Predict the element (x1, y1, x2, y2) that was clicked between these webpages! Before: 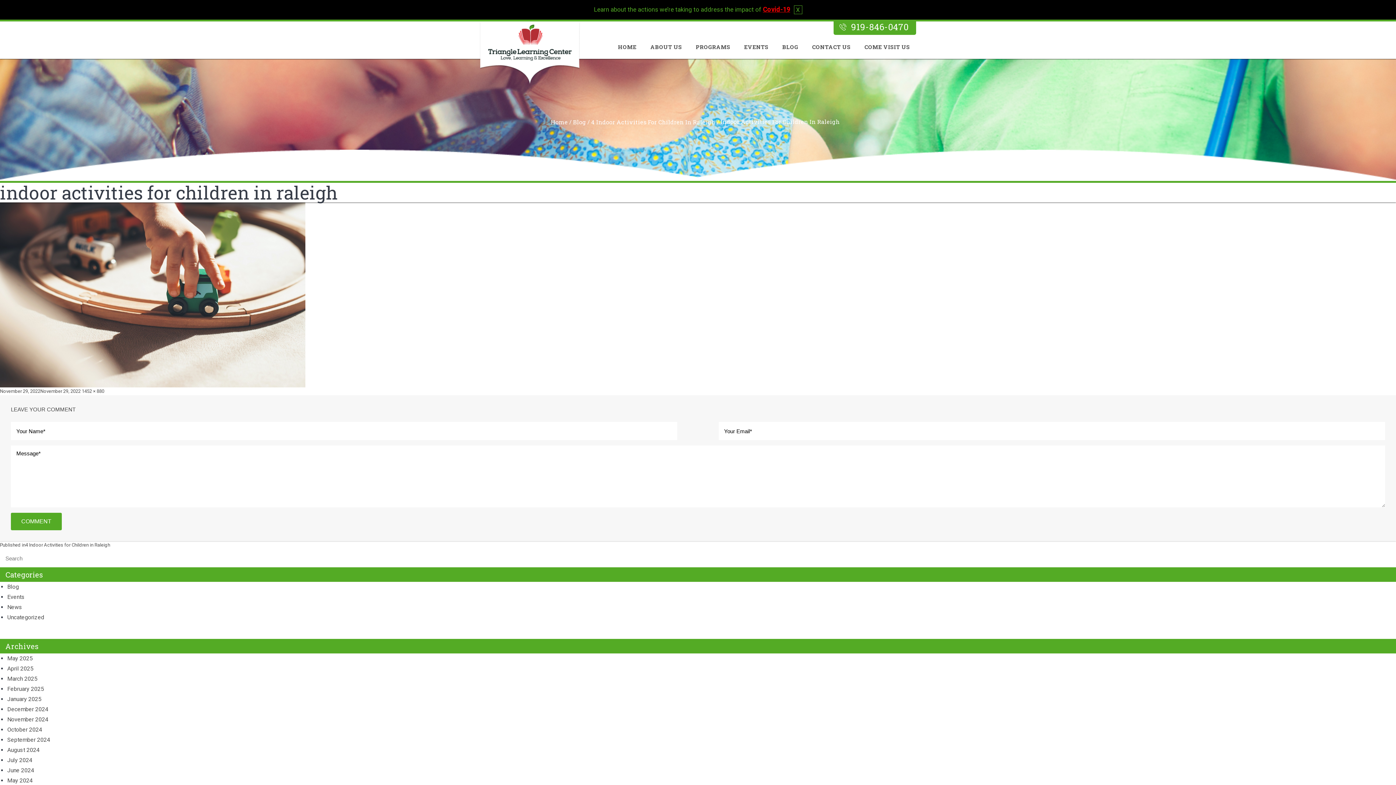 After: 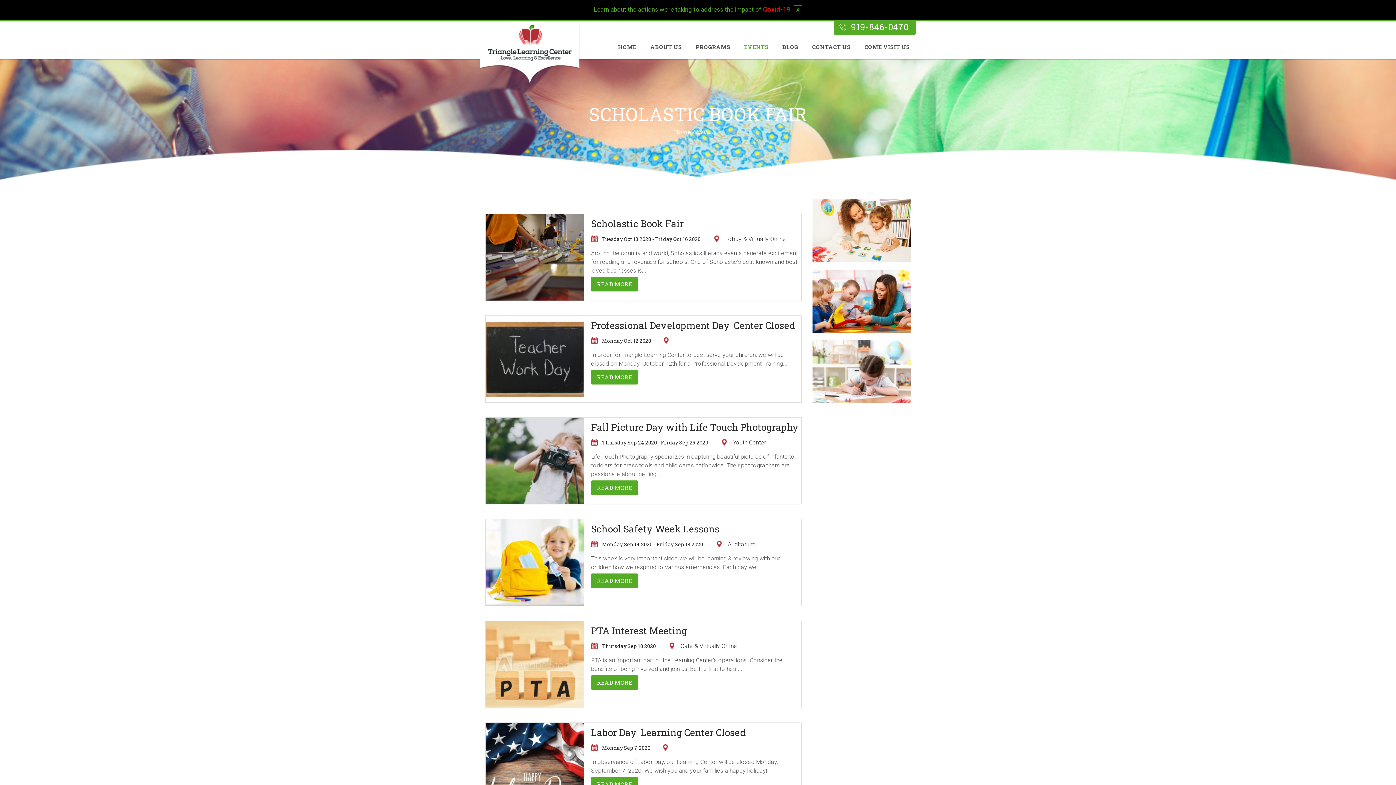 Action: bbox: (7, 593, 24, 600) label: Events